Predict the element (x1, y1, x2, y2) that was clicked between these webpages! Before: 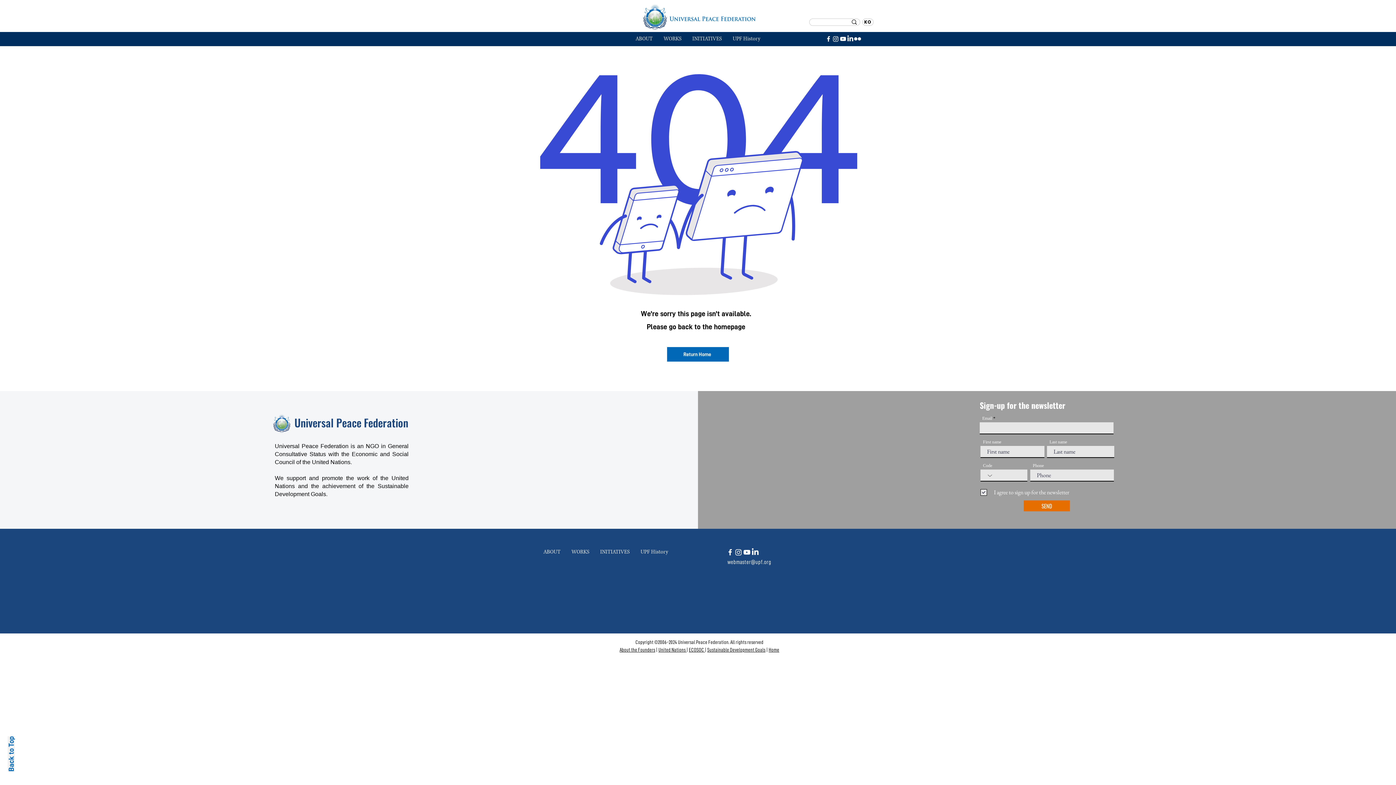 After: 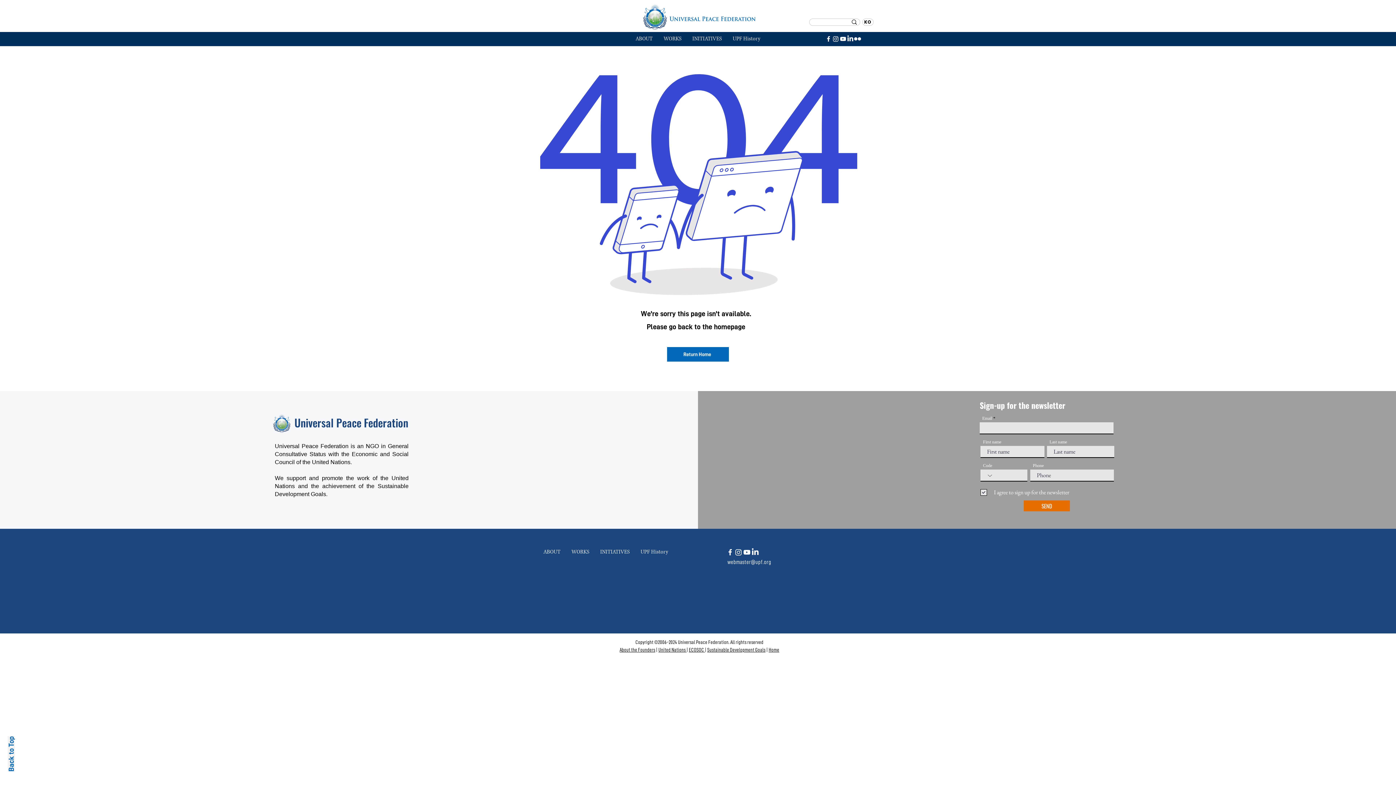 Action: bbox: (566, 546, 594, 558) label: WORKS